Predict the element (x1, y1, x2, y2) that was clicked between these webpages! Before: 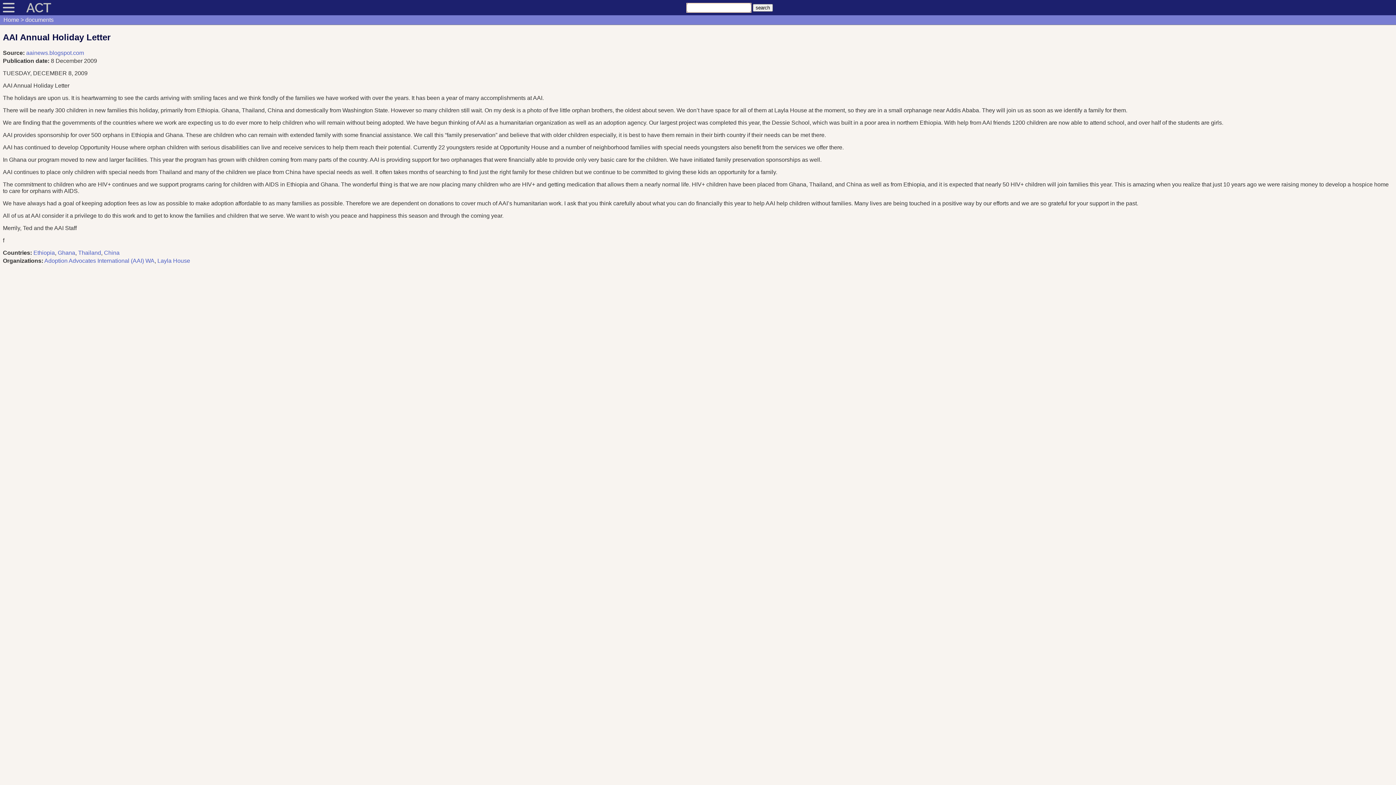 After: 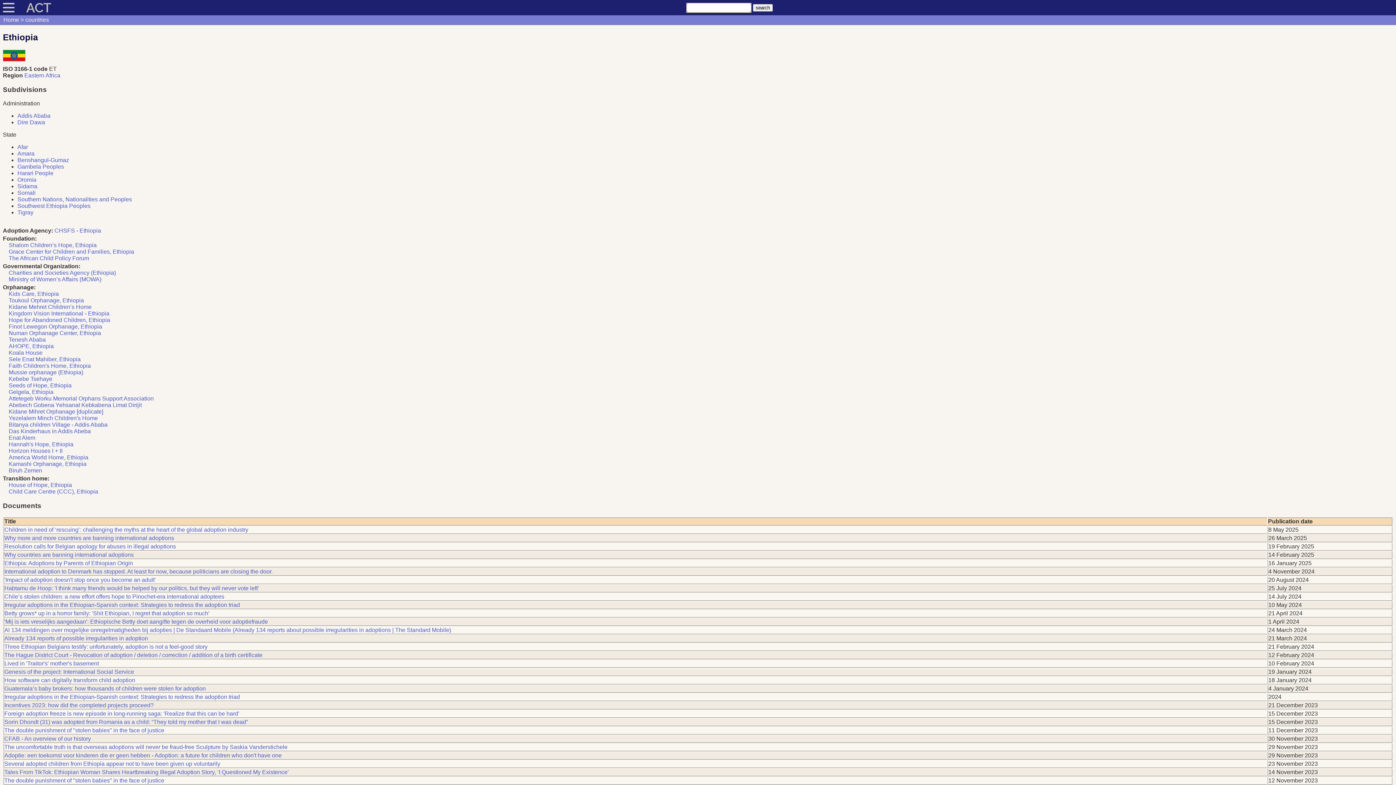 Action: bbox: (33, 249, 54, 255) label: Ethiopia